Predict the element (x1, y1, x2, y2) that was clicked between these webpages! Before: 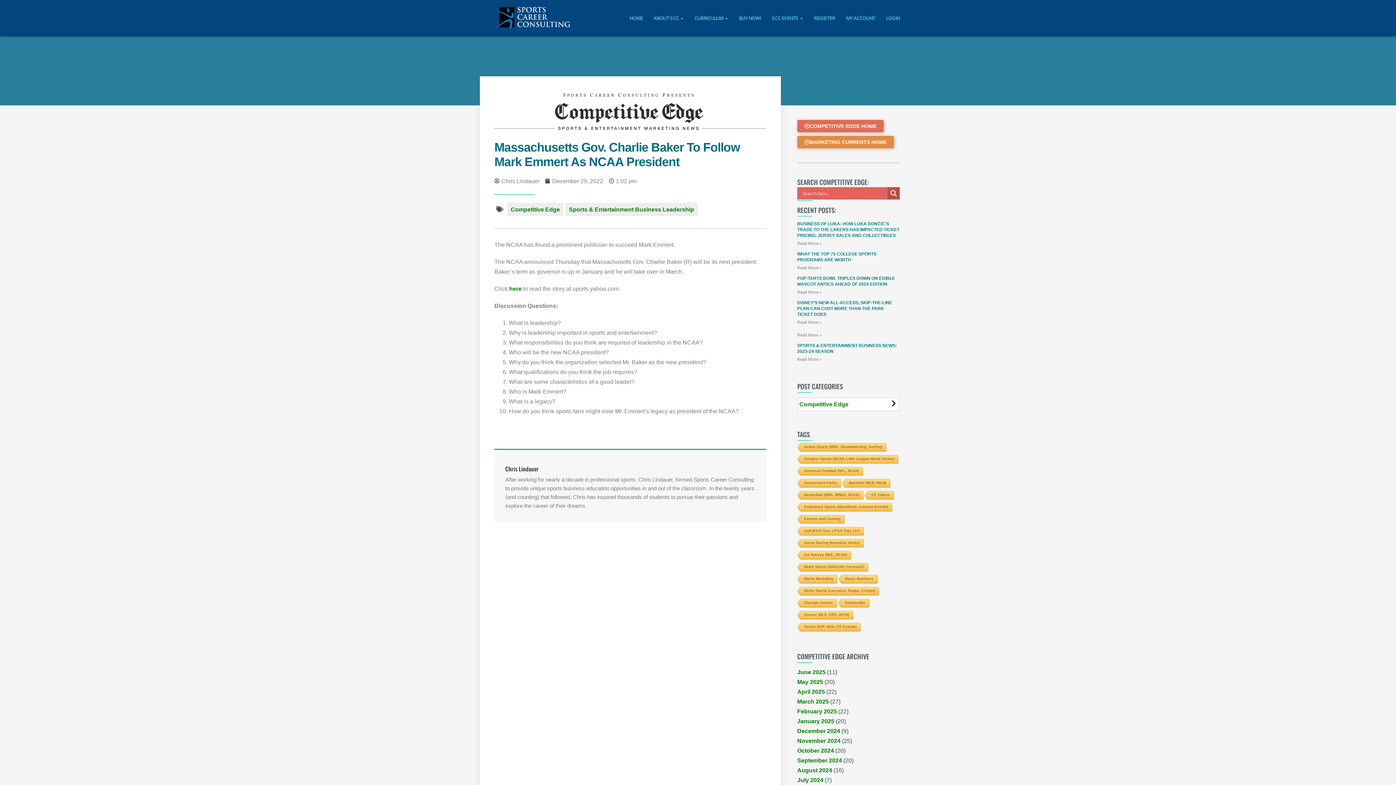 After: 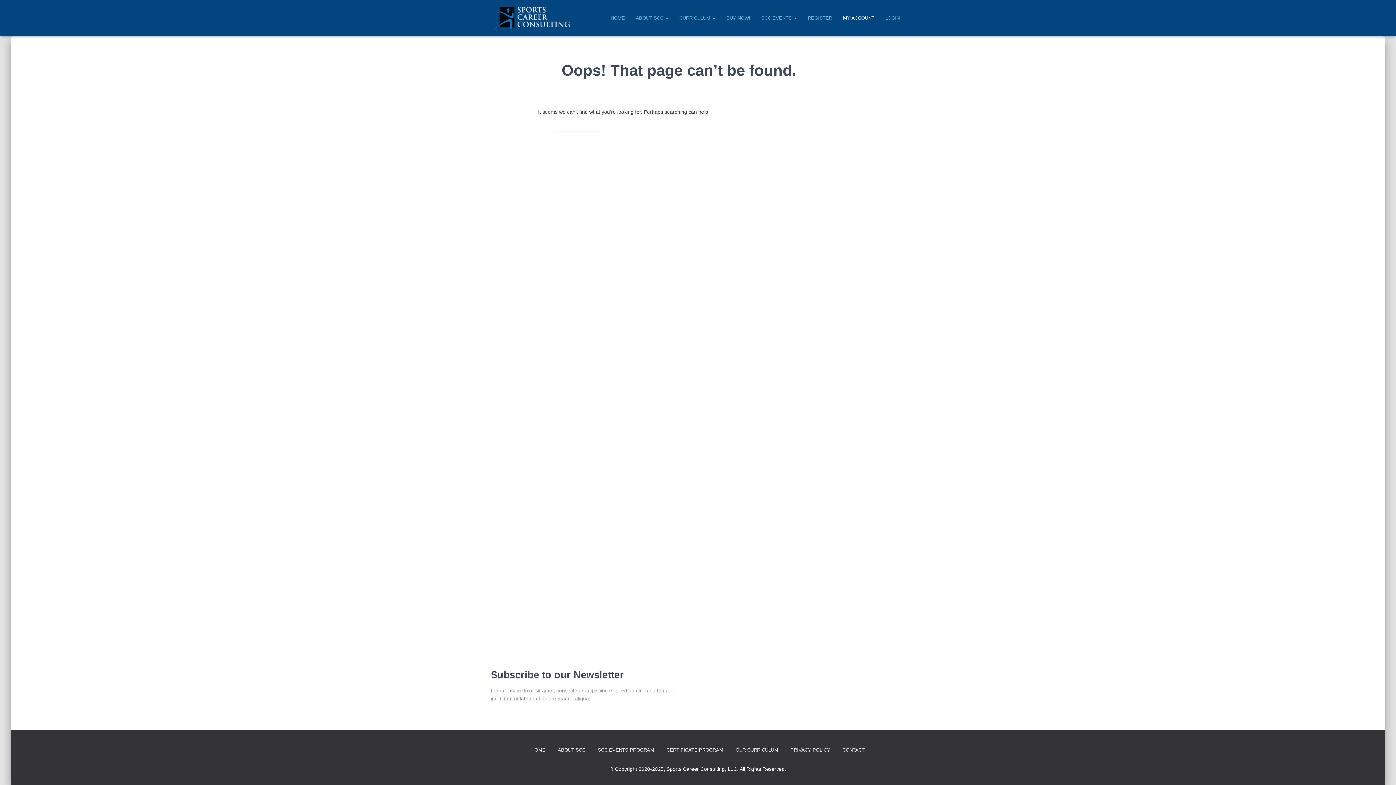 Action: bbox: (840, 9, 880, 27) label: MY ACCOUNT